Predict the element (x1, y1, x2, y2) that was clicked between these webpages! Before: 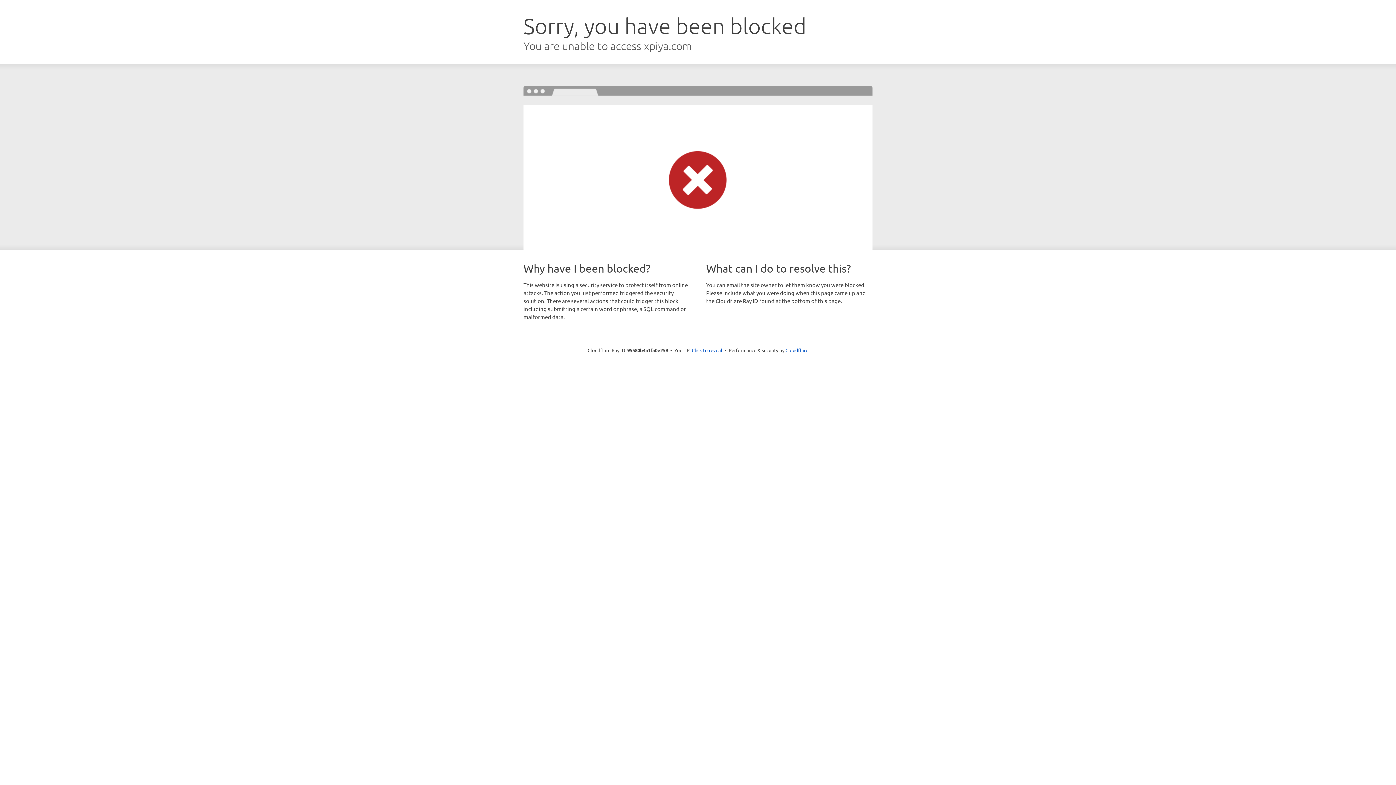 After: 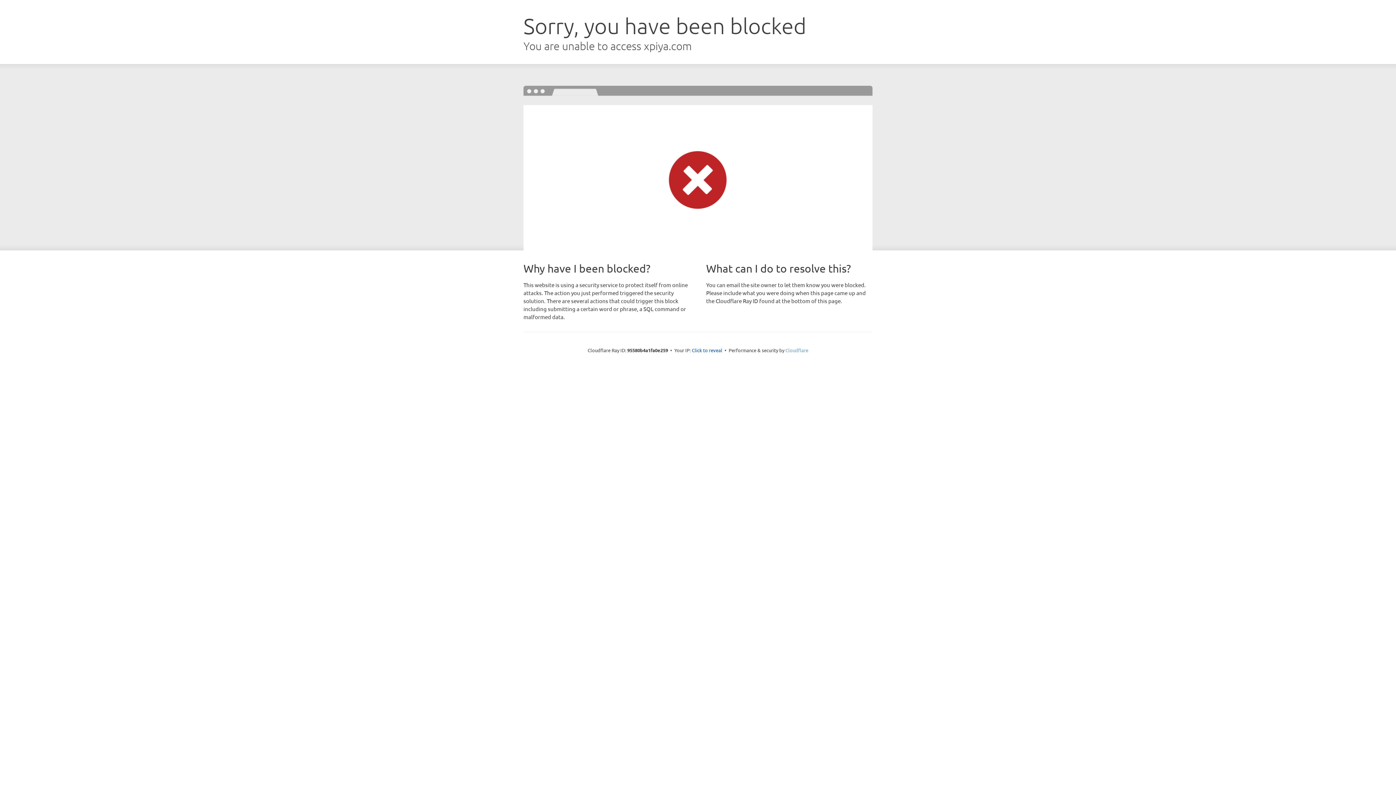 Action: bbox: (785, 347, 808, 353) label: Cloudflare